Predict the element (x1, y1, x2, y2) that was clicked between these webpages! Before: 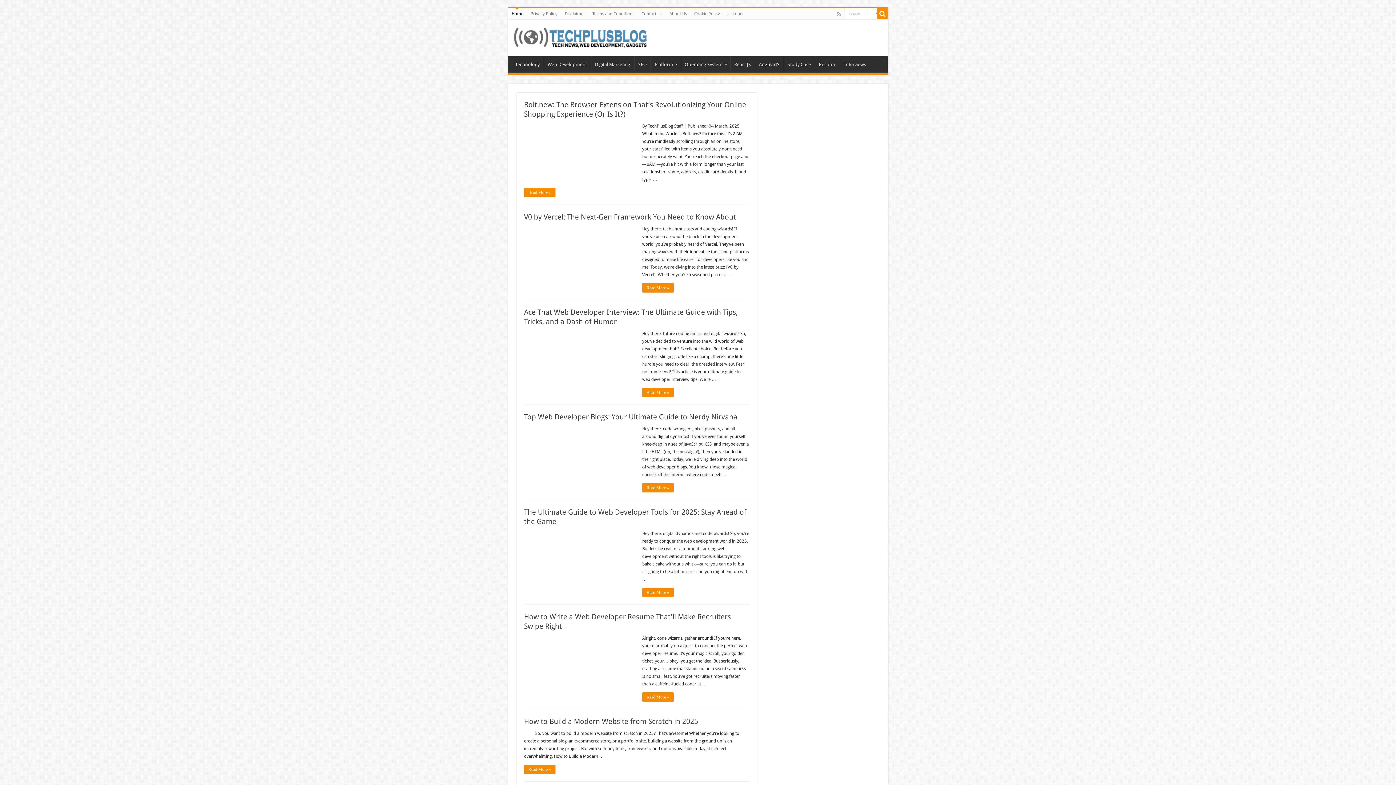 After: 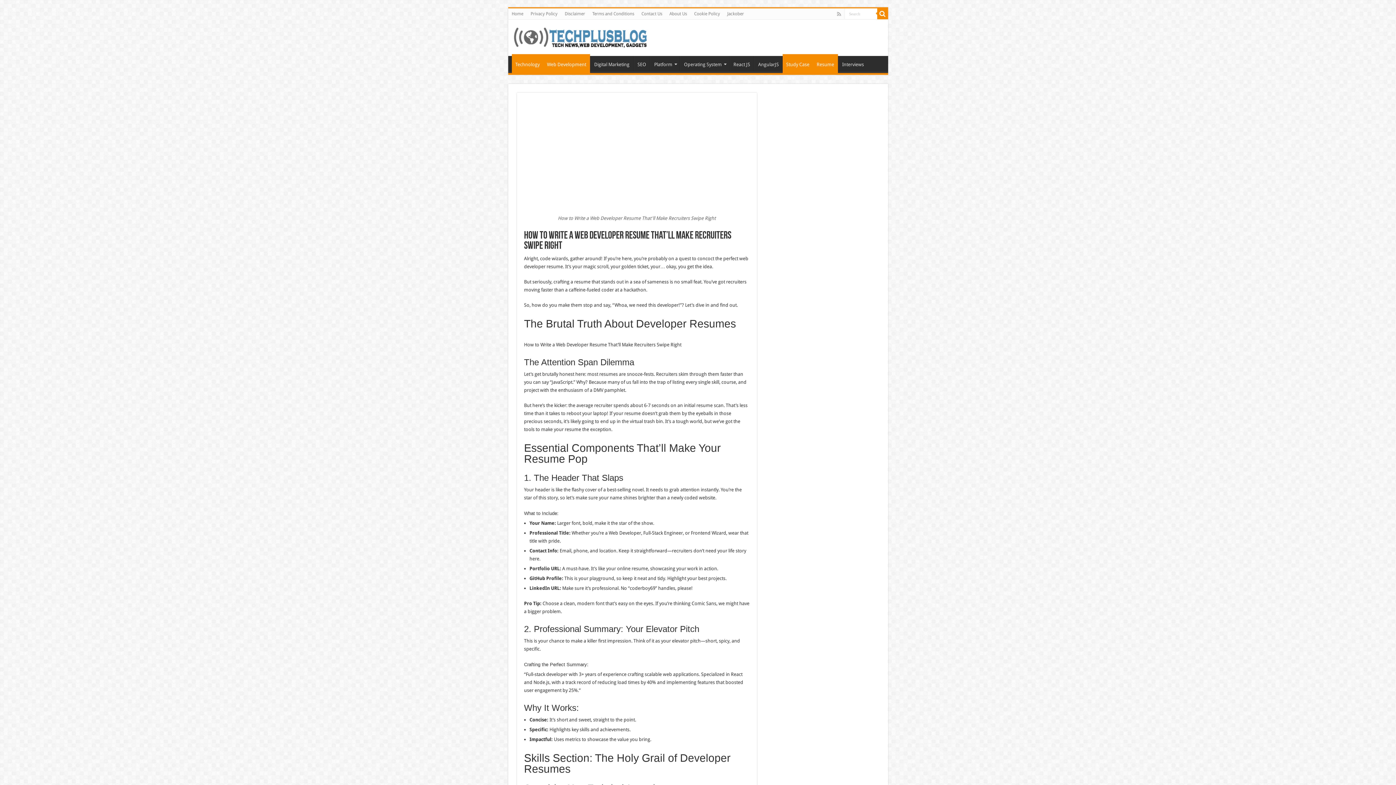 Action: bbox: (642, 692, 673, 702) label: Read More »